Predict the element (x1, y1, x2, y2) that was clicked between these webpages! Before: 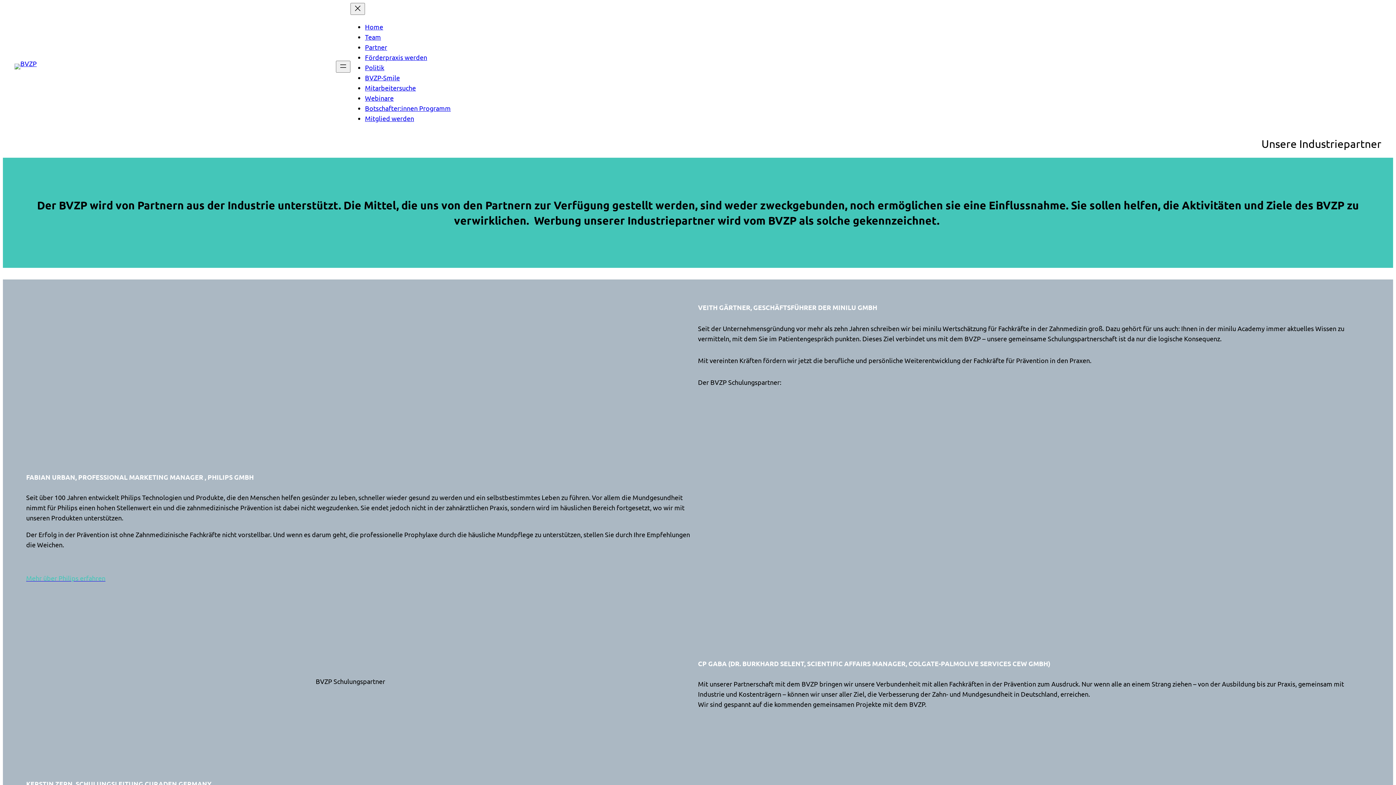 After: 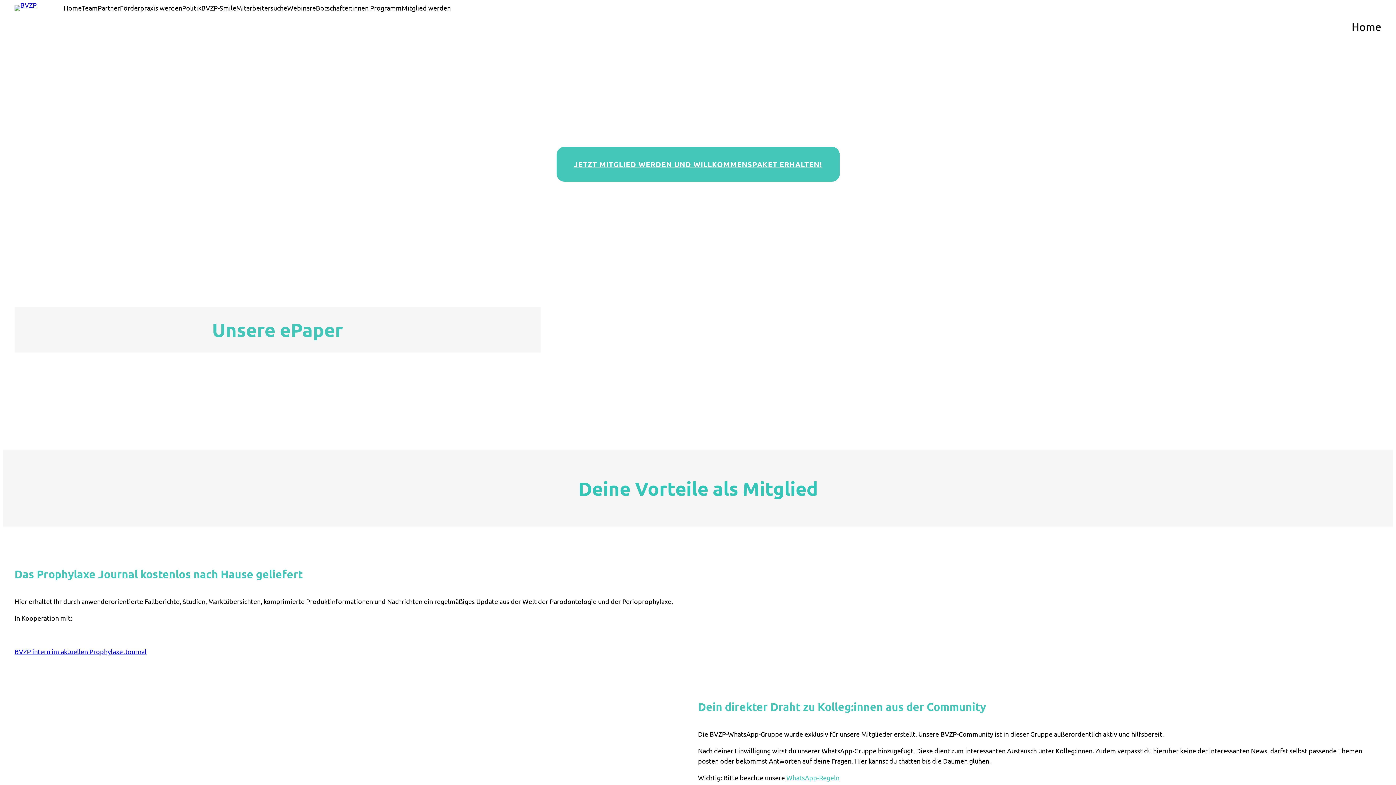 Action: bbox: (14, 63, 36, 69)